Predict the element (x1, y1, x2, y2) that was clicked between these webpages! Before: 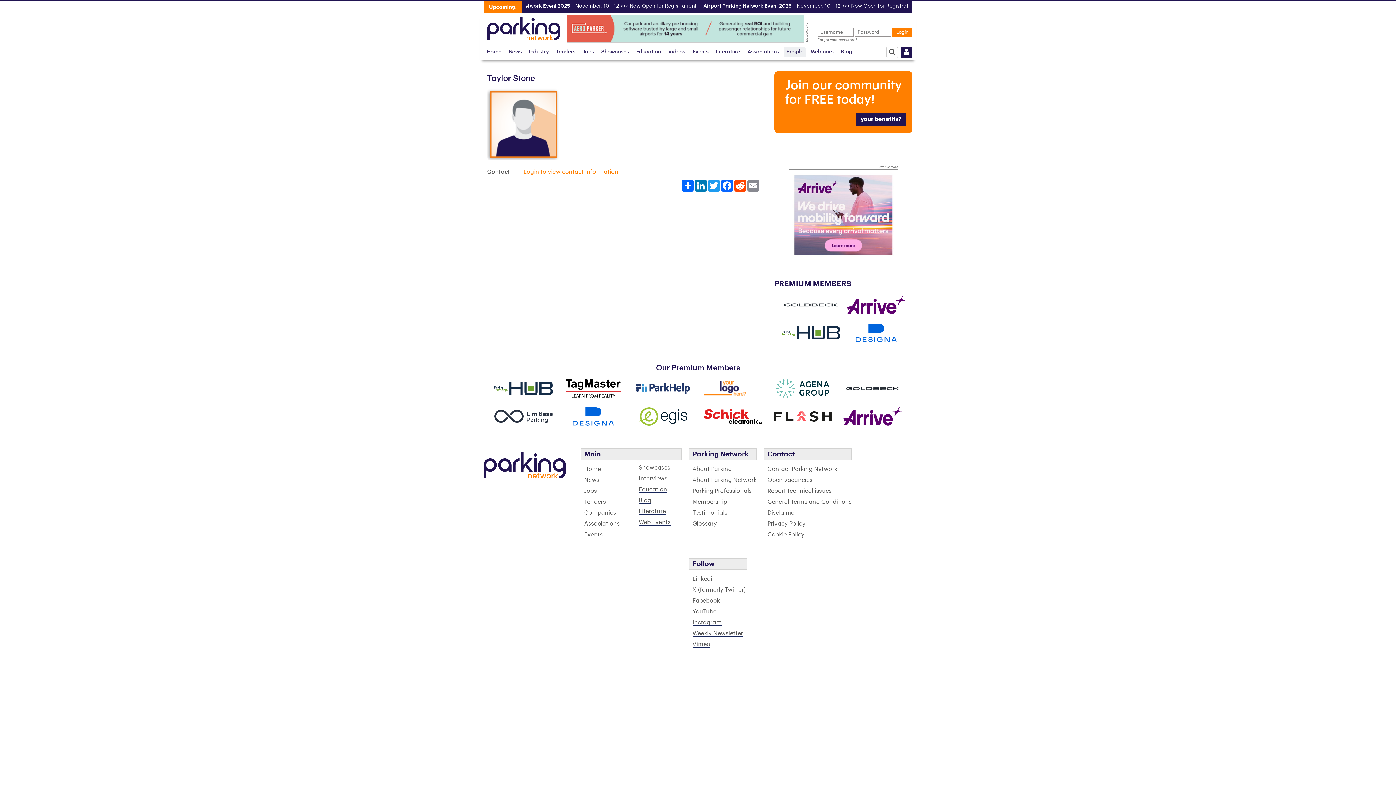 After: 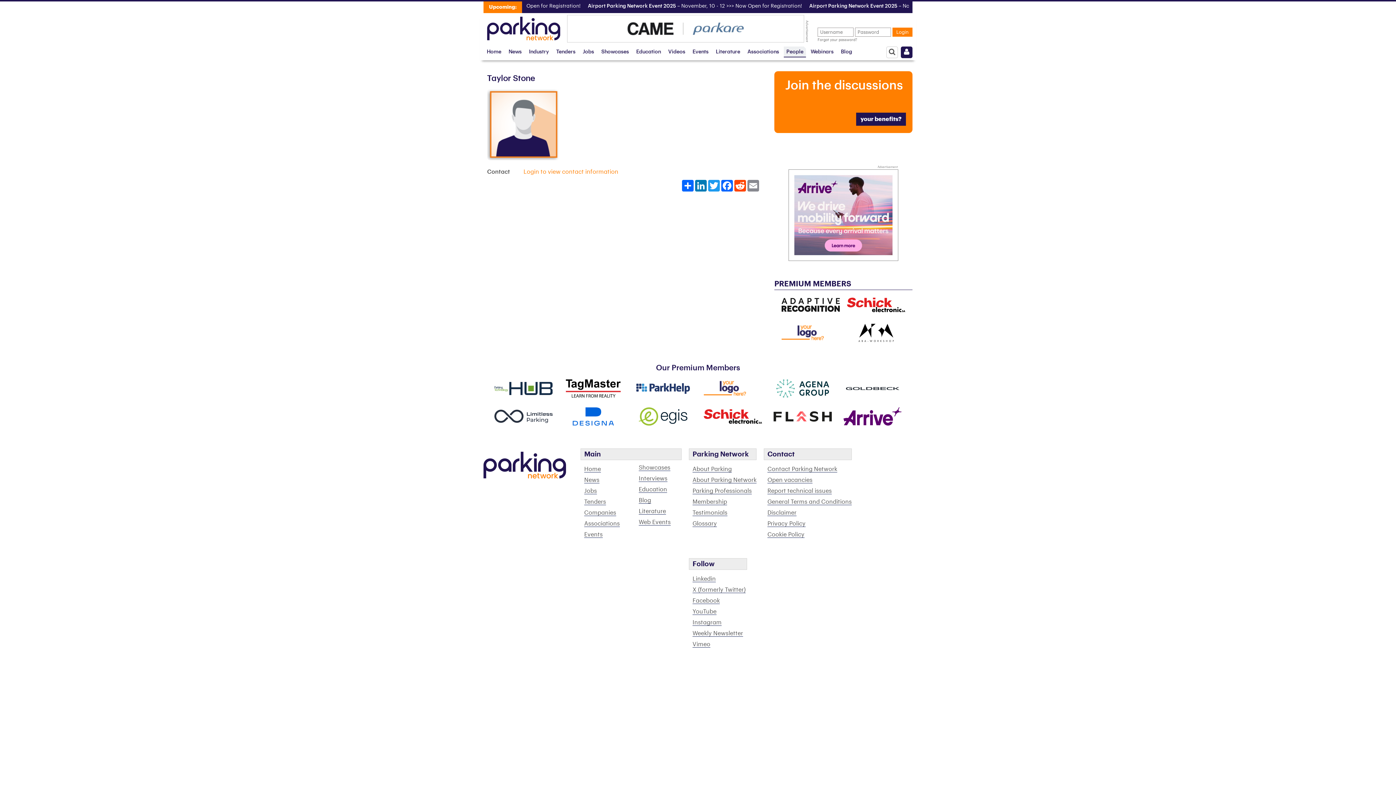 Action: bbox: (843, 407, 913, 425)